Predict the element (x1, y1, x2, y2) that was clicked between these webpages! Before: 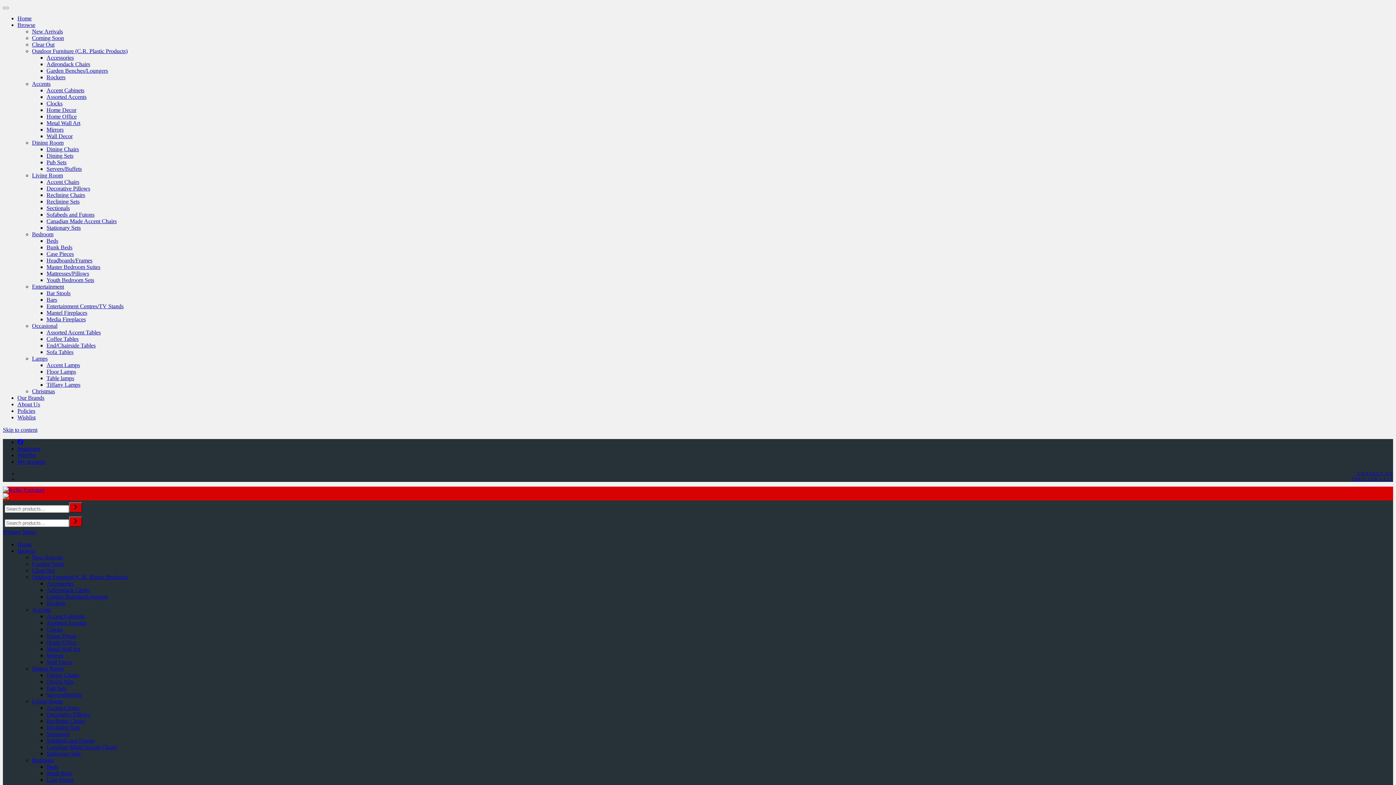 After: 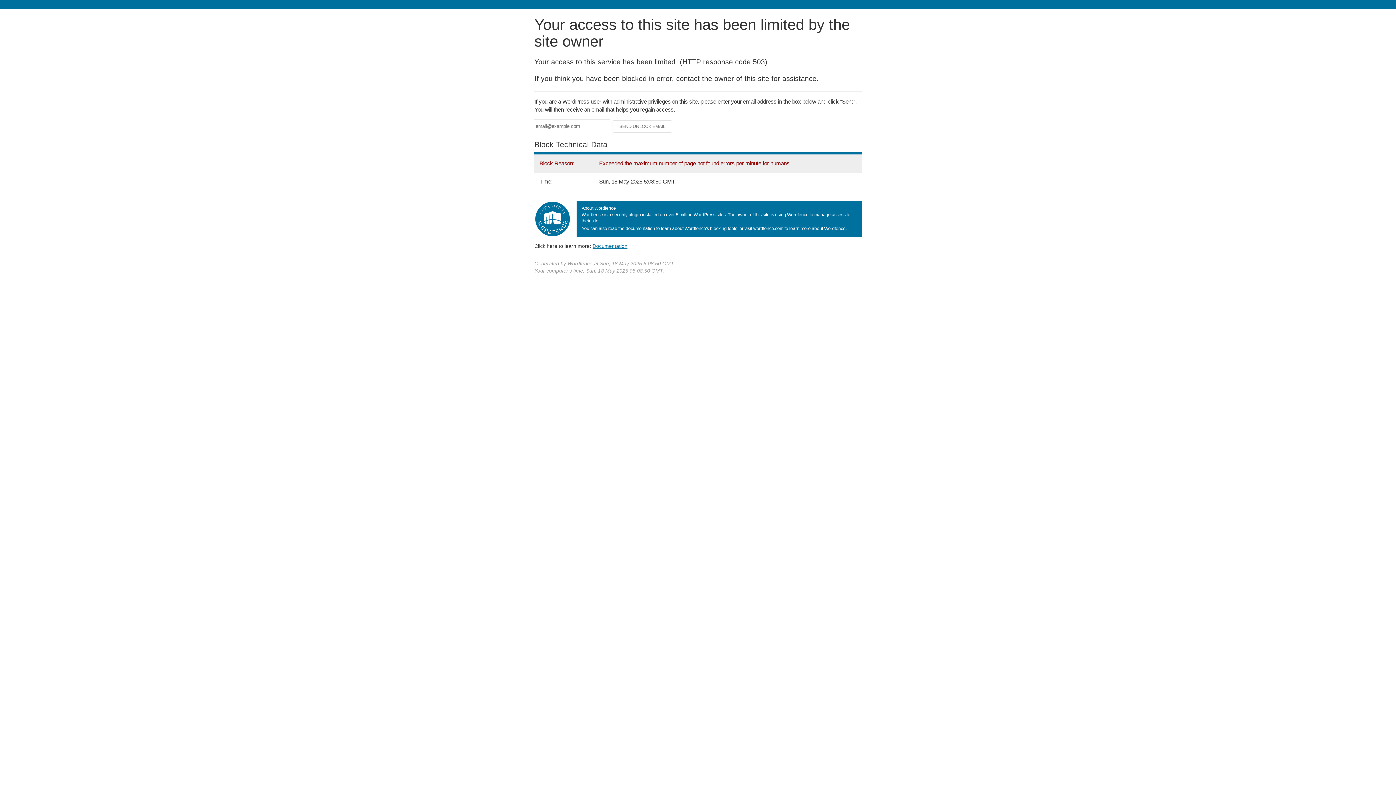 Action: bbox: (46, 763, 58, 770) label: Beds